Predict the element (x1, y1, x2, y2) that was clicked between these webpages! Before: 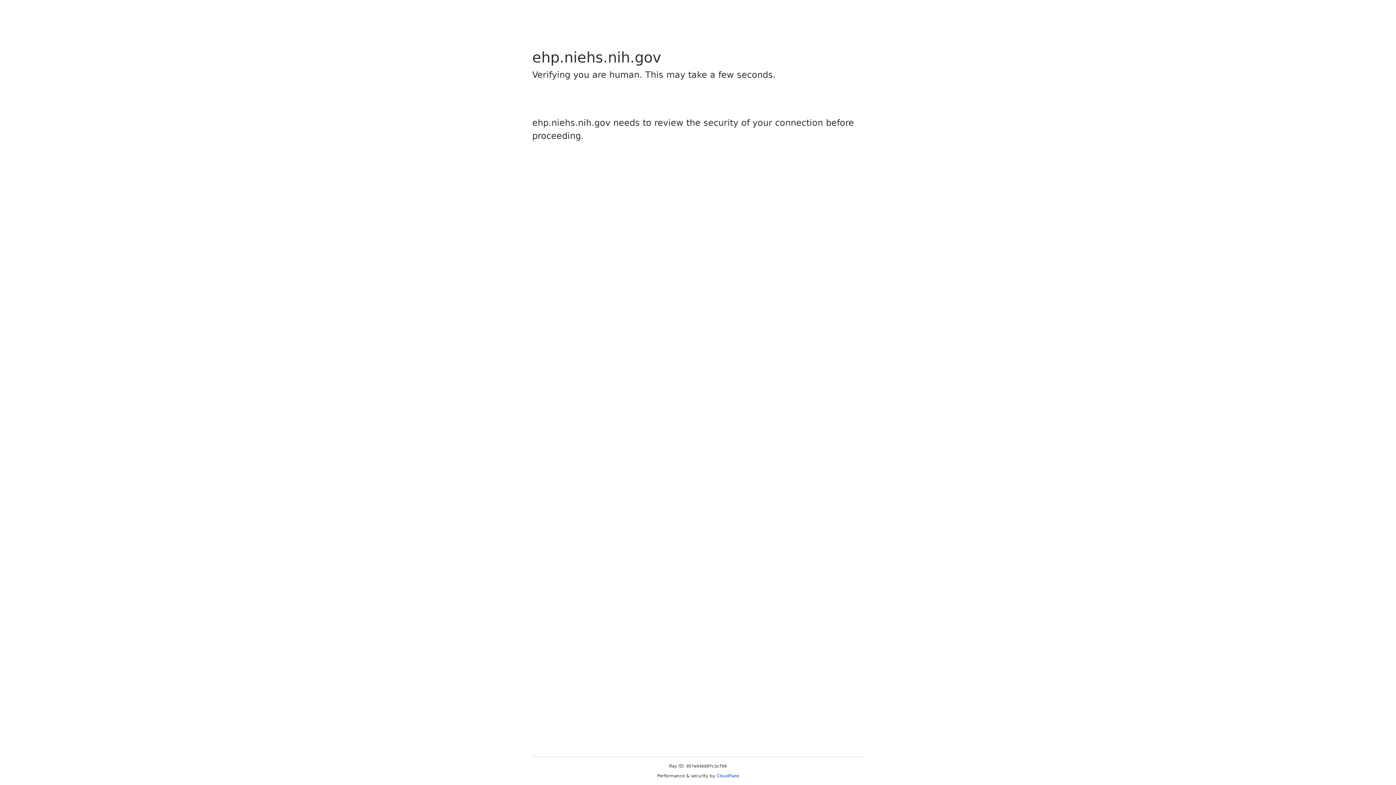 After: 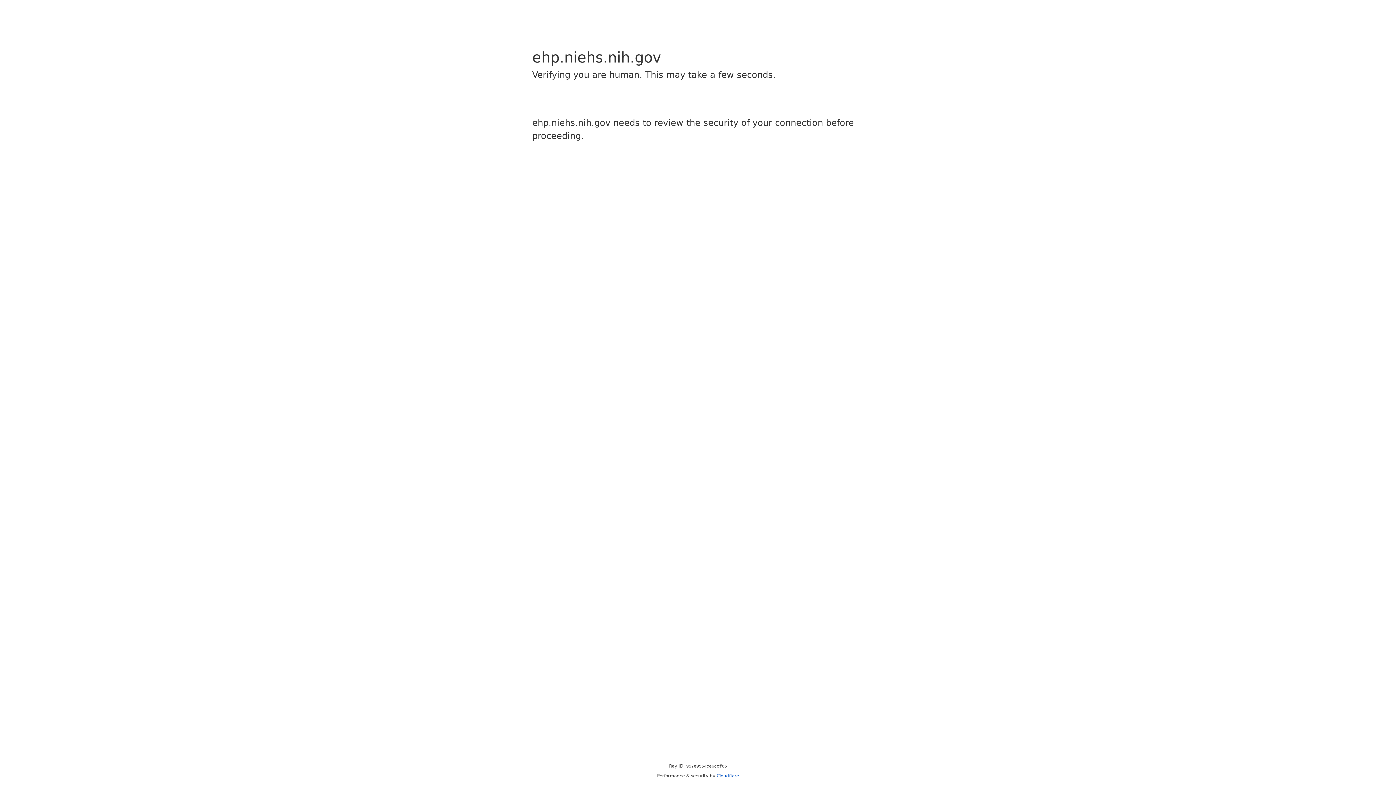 Action: label: Cloudflare bbox: (716, 773, 739, 778)